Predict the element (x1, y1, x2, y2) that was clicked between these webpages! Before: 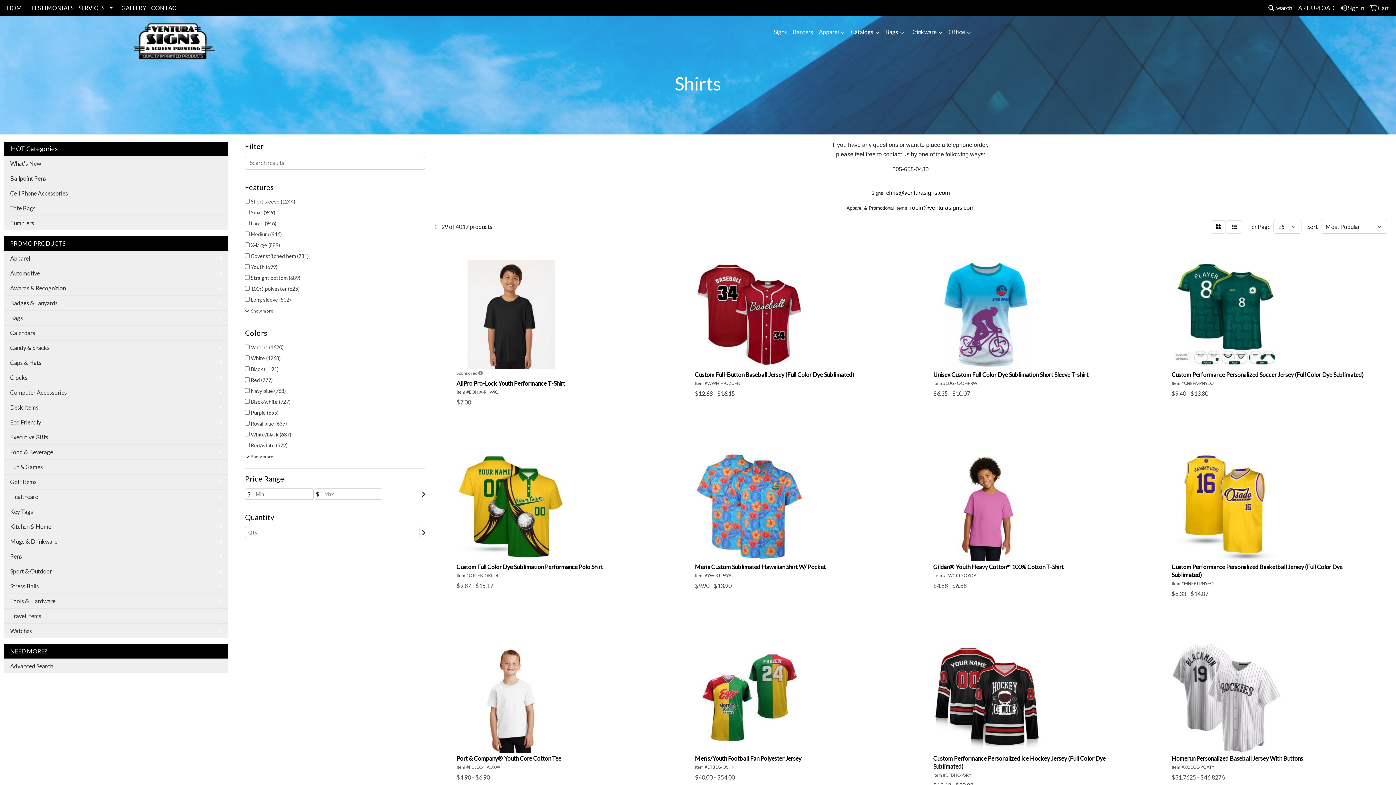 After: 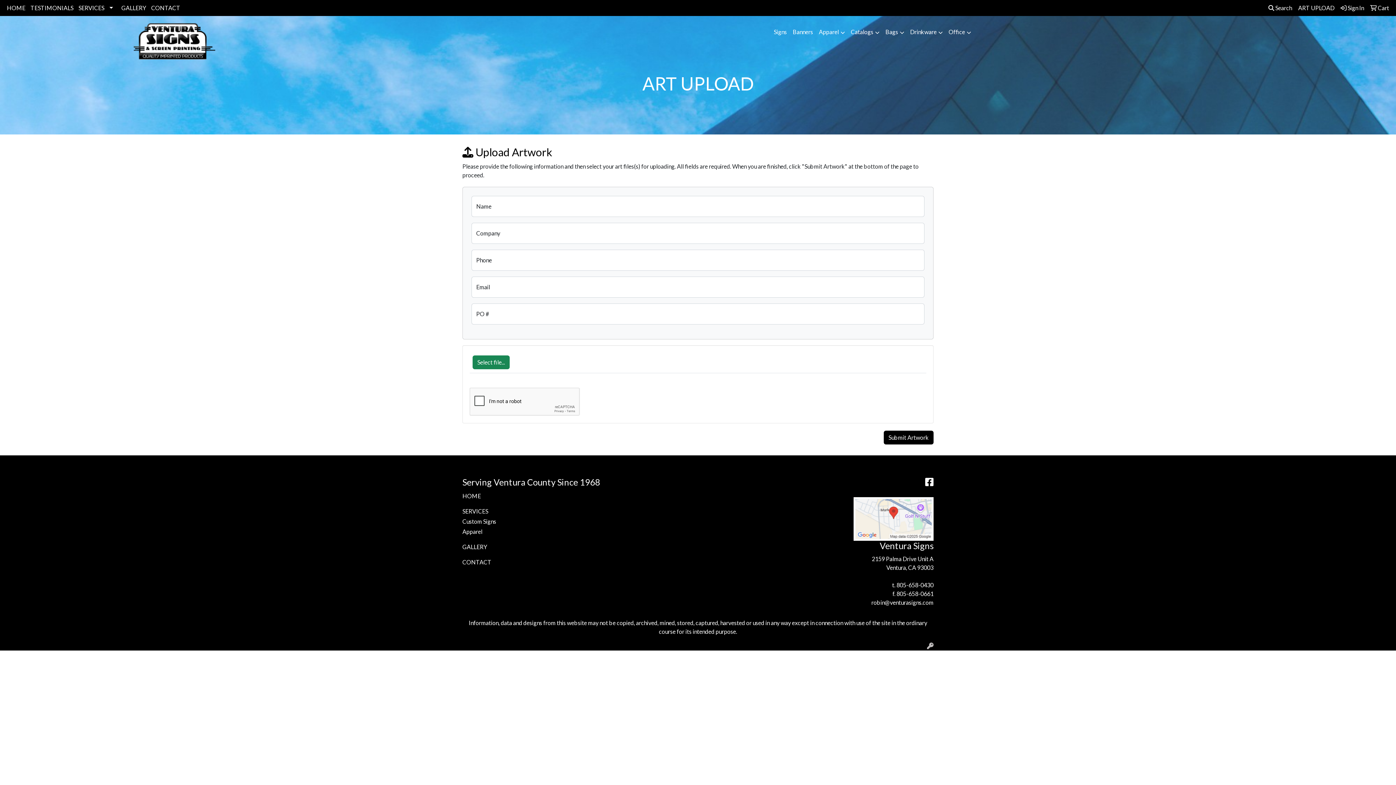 Action: label: ART UPLOAD bbox: (1296, 0, 1337, 16)